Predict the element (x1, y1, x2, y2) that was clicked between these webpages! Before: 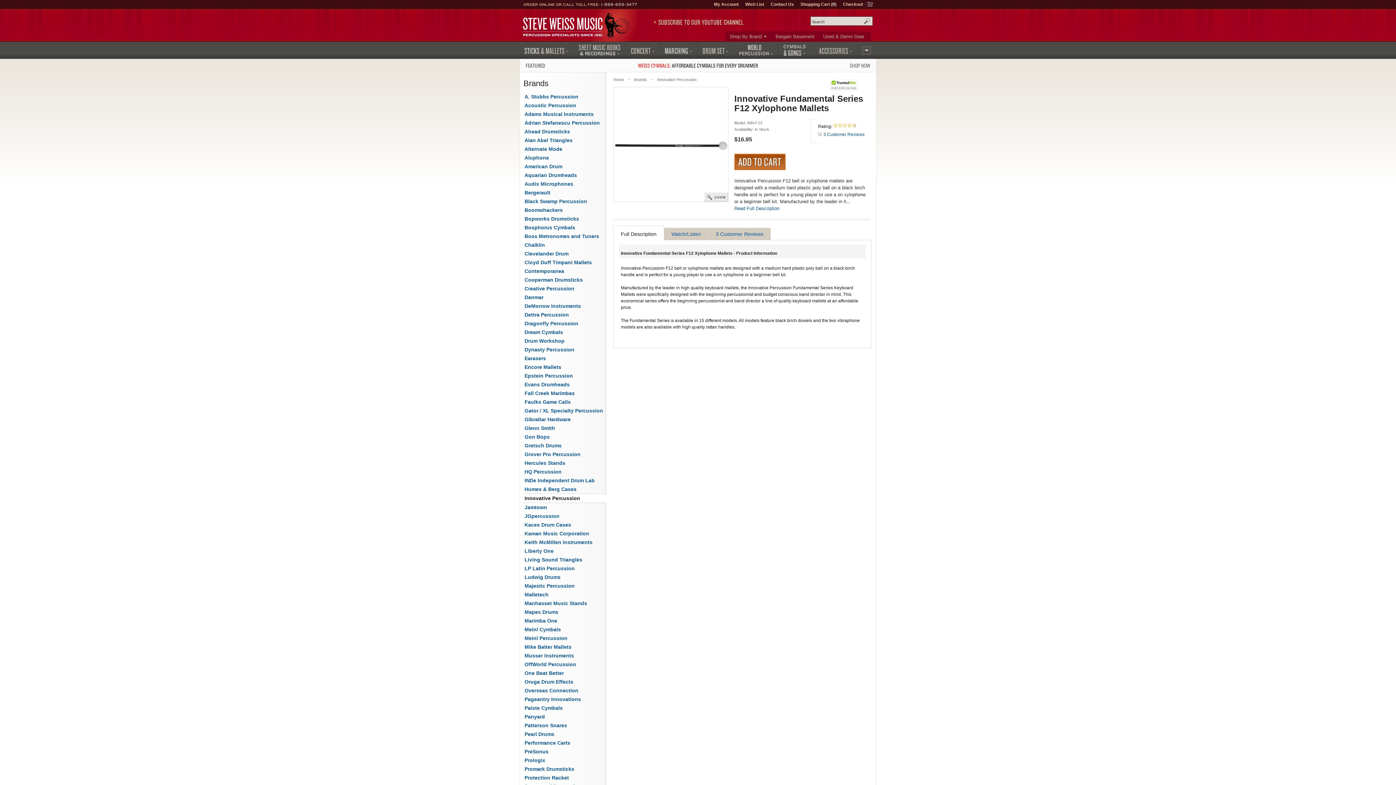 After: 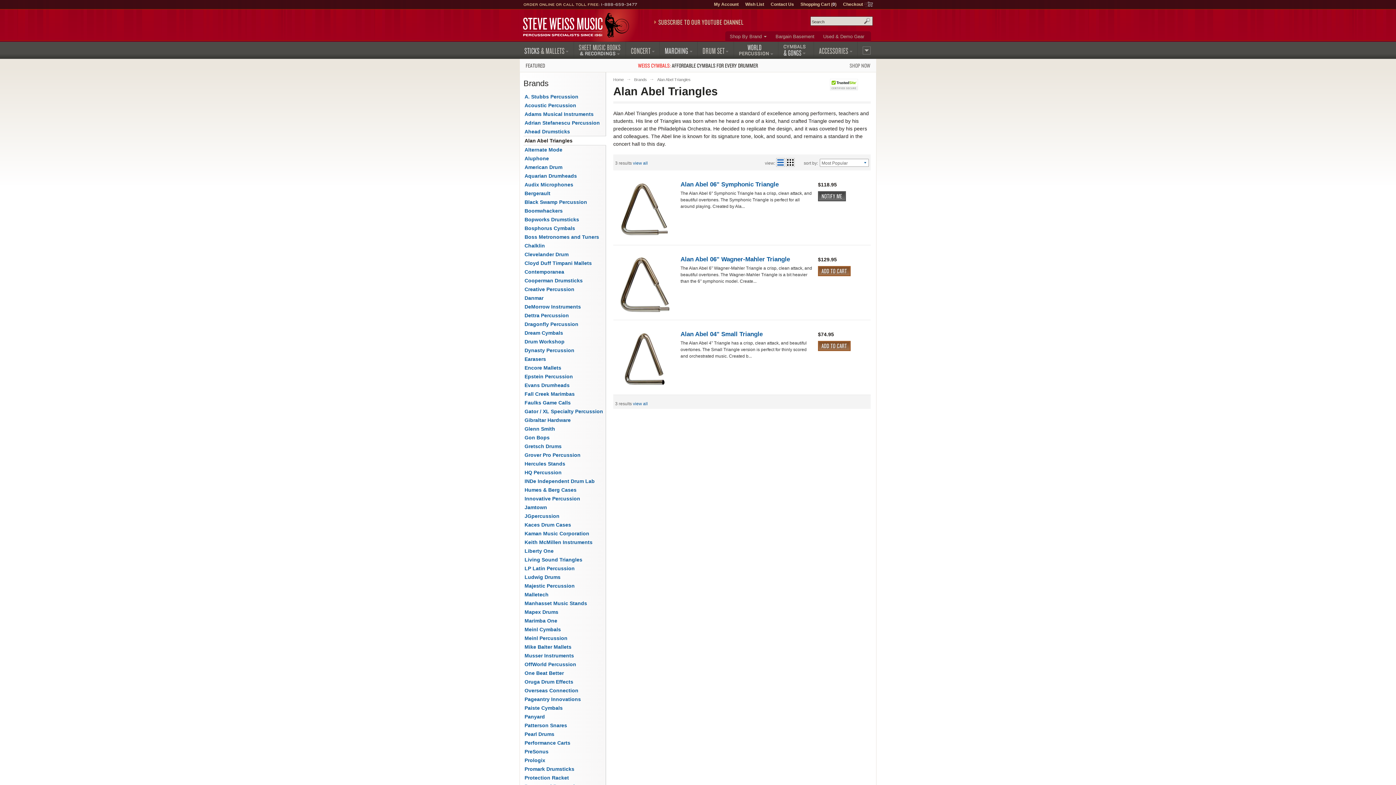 Action: bbox: (523, 136, 606, 144) label: Alan Abel Triangles